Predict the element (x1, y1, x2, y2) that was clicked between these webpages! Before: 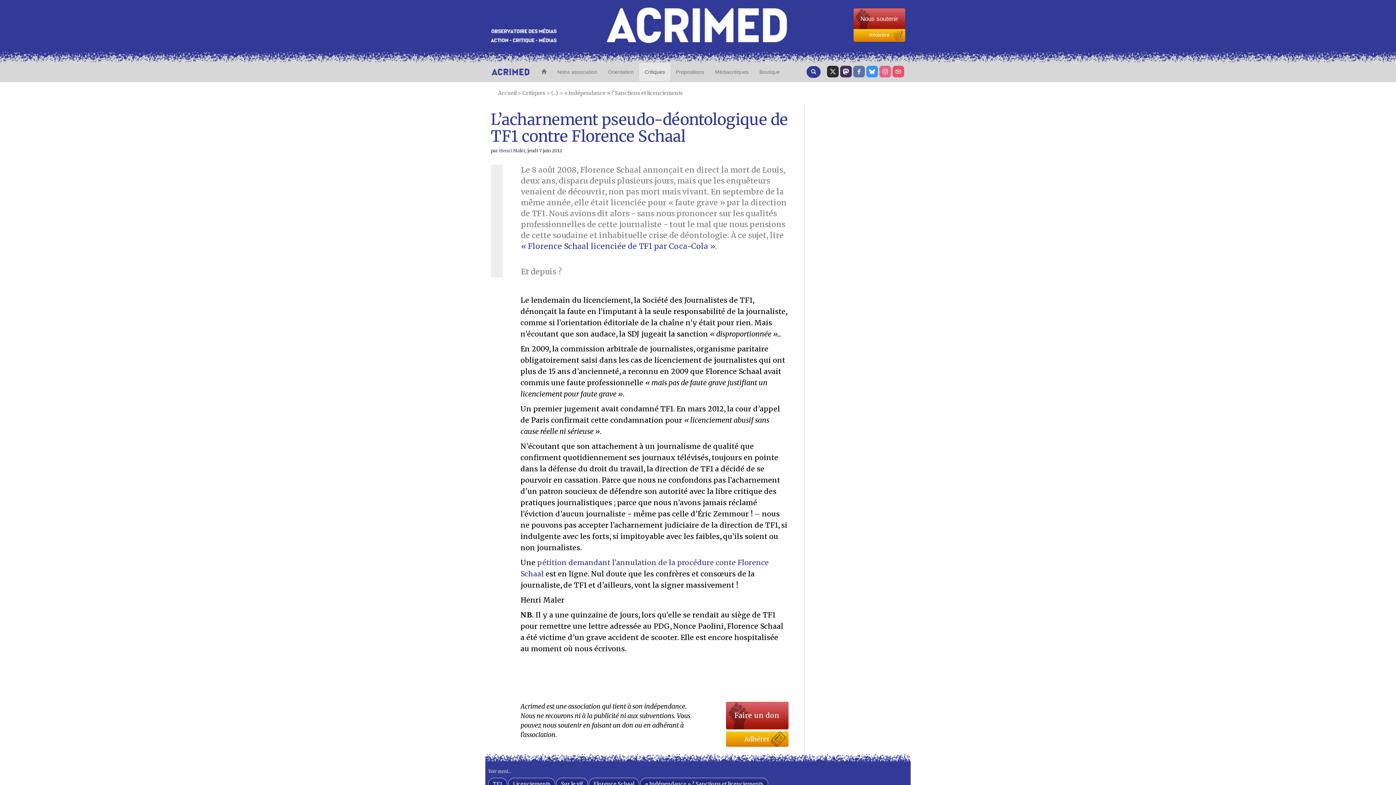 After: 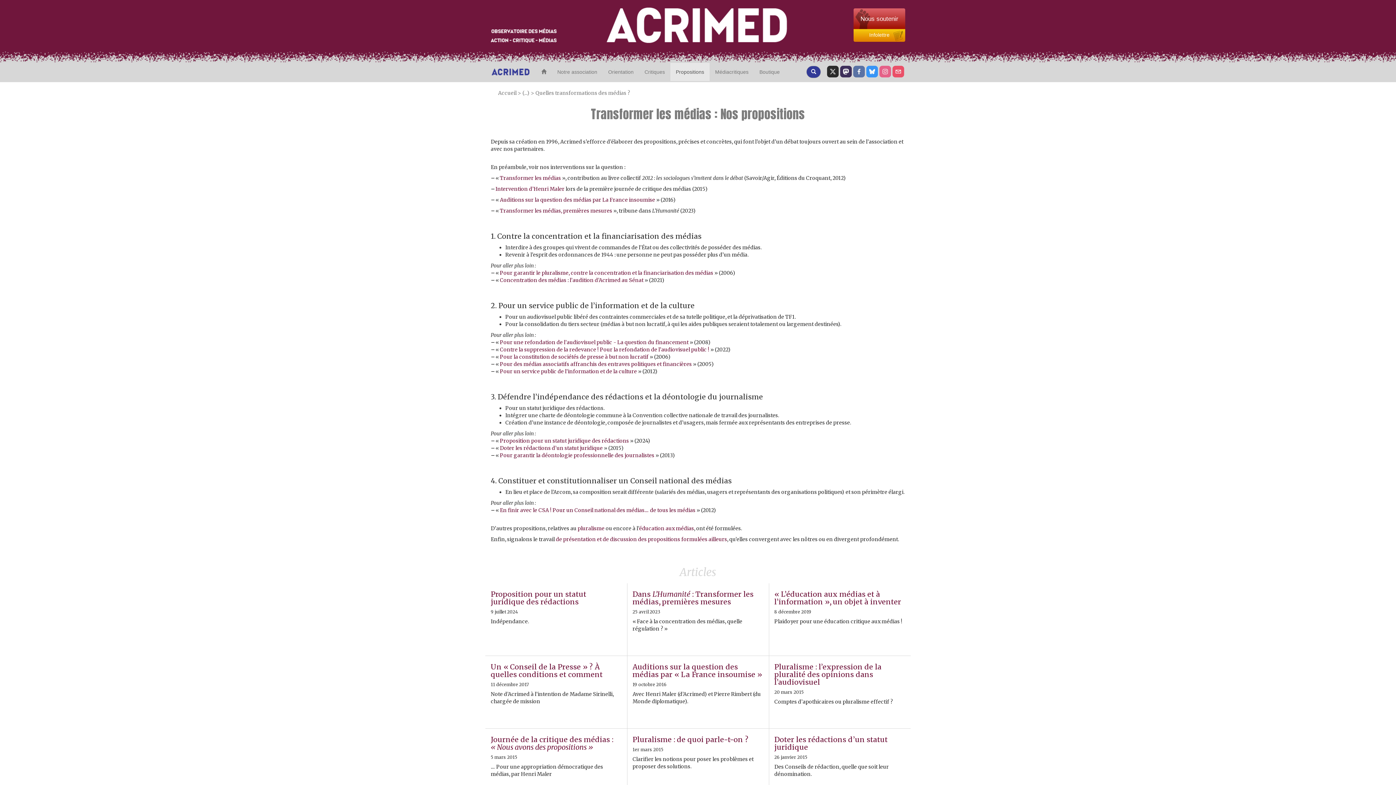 Action: bbox: (670, 62, 709, 81) label: Propositions